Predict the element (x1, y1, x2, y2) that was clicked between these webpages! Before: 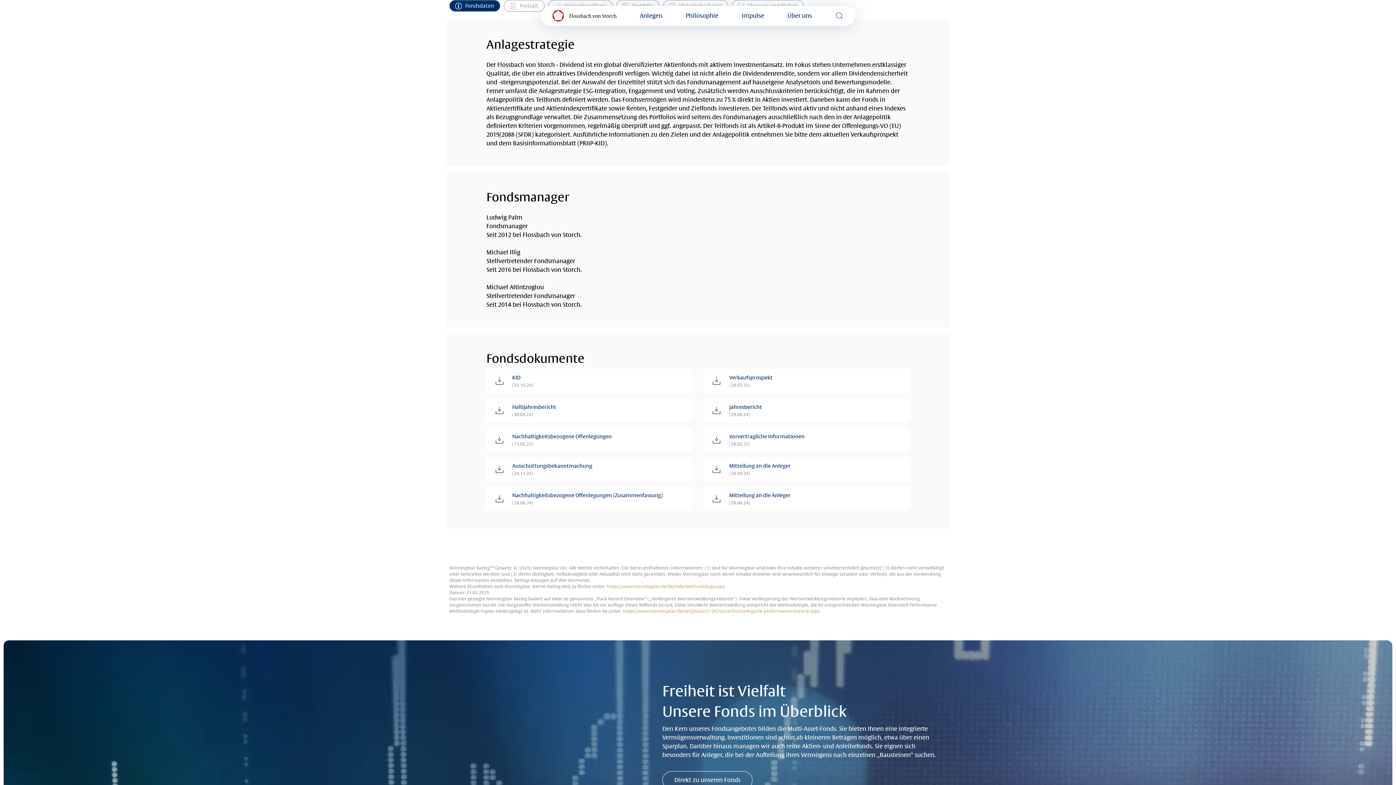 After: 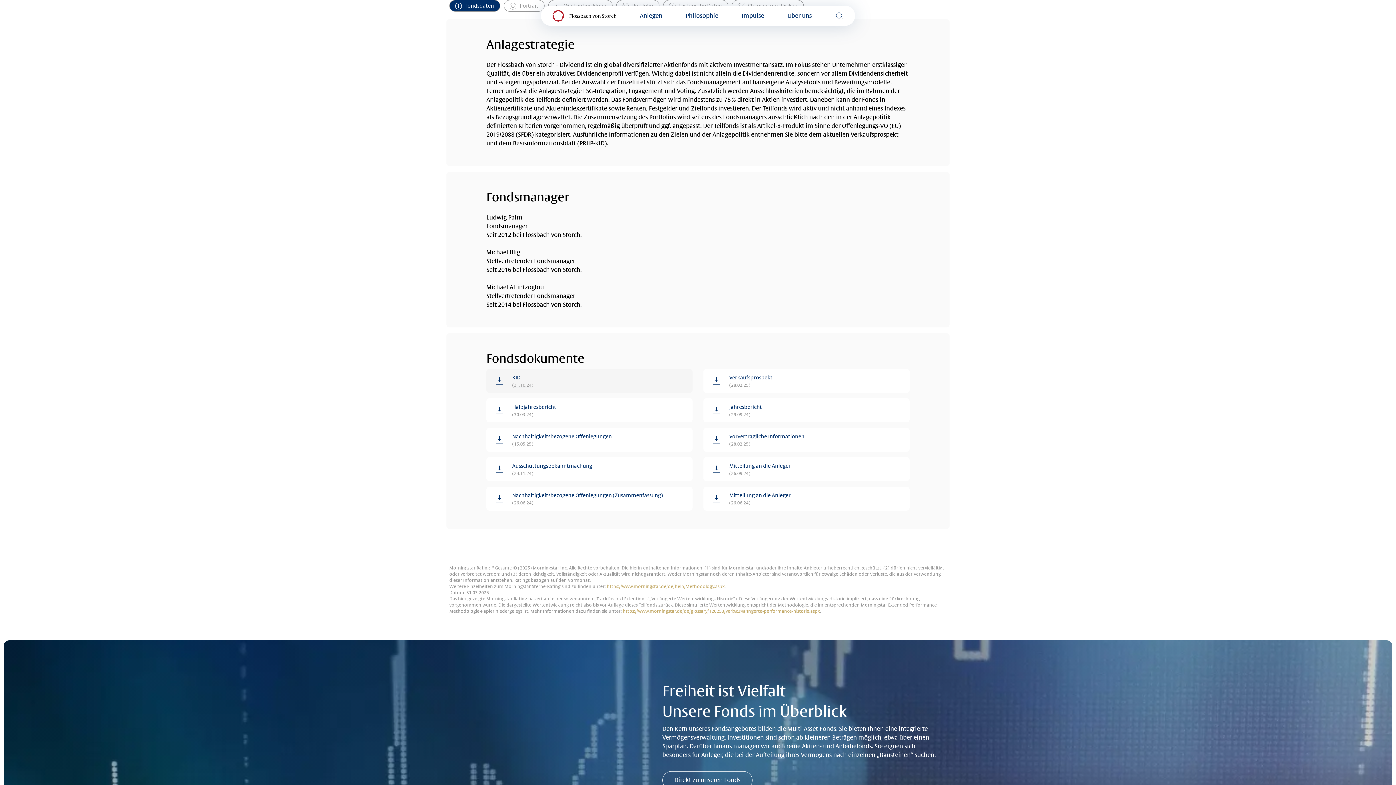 Action: bbox: (486, 369, 692, 393) label: KID
(31.10.24)